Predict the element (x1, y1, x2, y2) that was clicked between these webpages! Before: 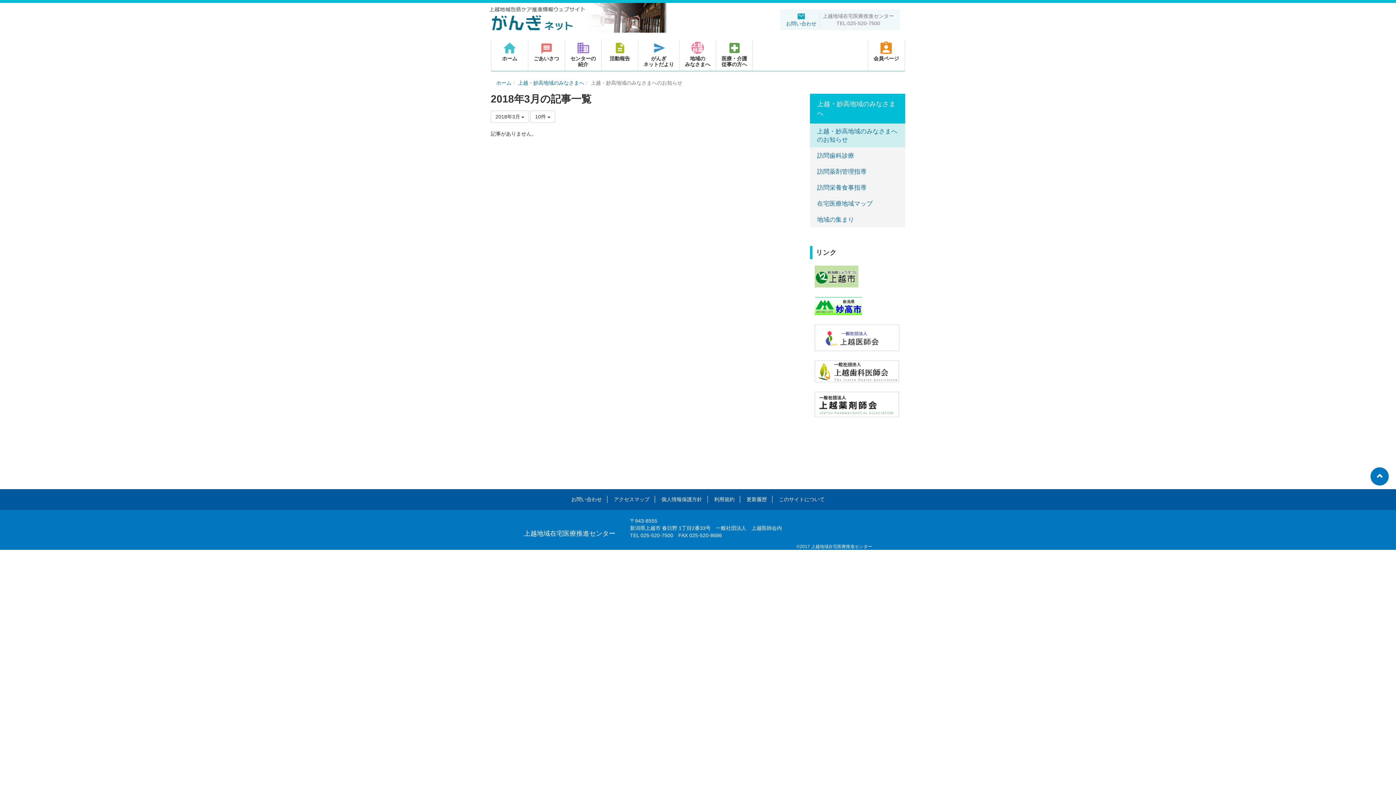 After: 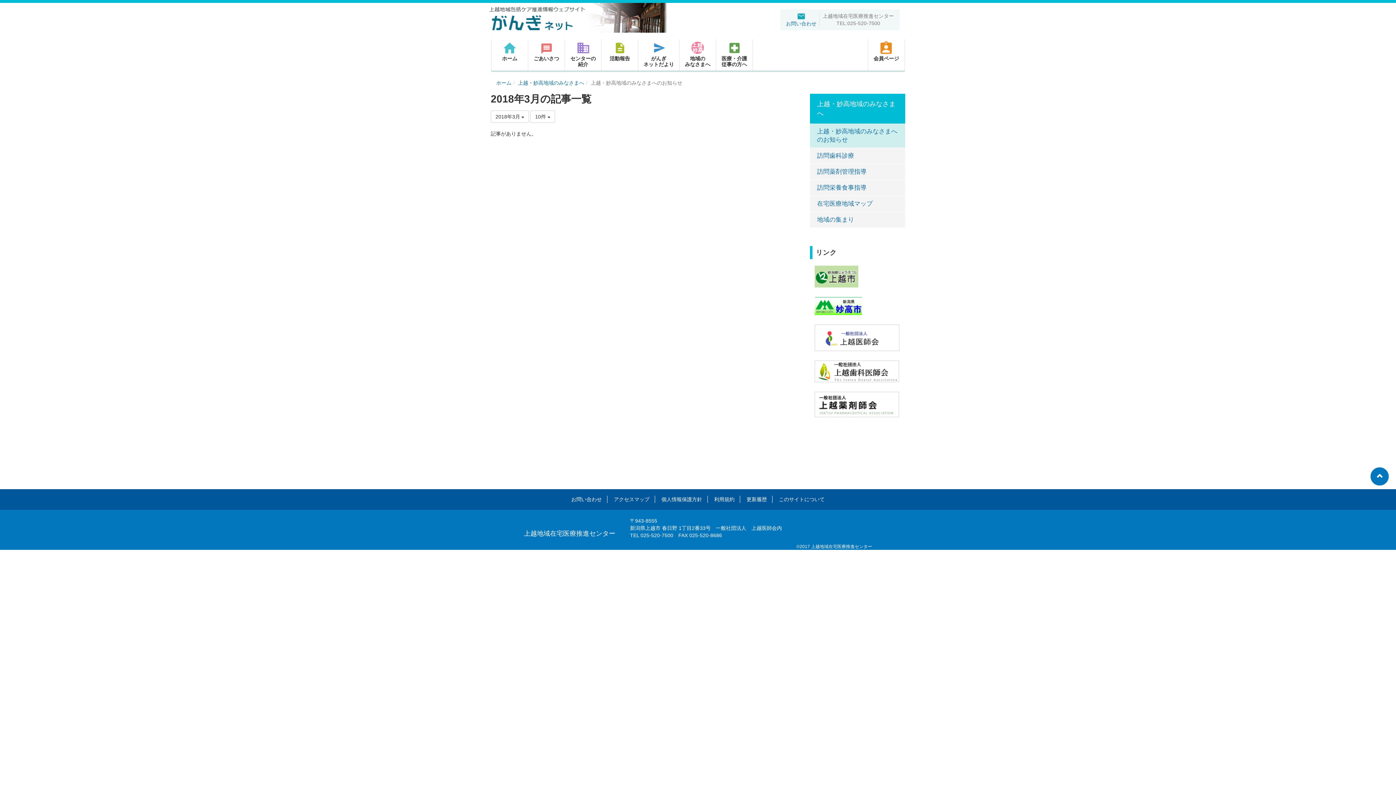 Action: bbox: (811, 302, 864, 308)